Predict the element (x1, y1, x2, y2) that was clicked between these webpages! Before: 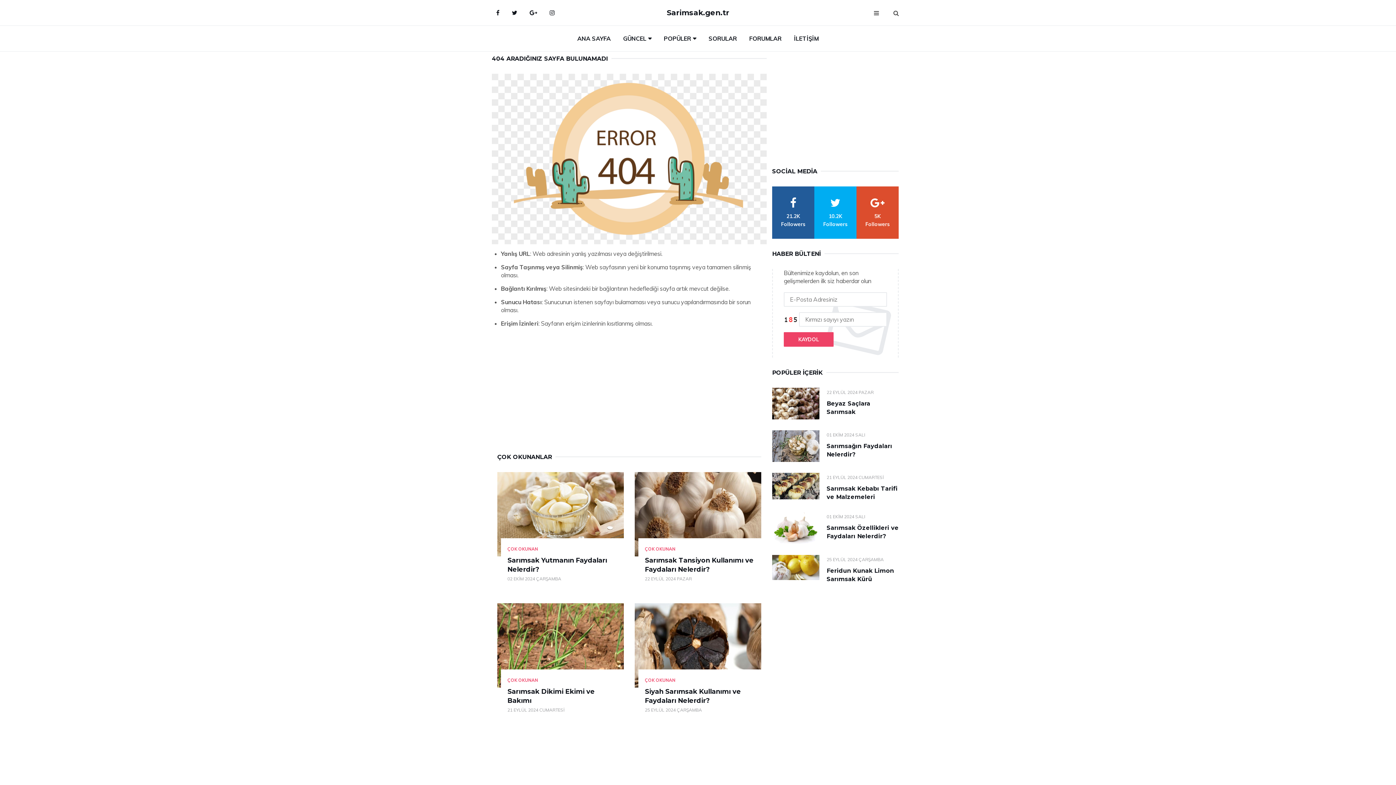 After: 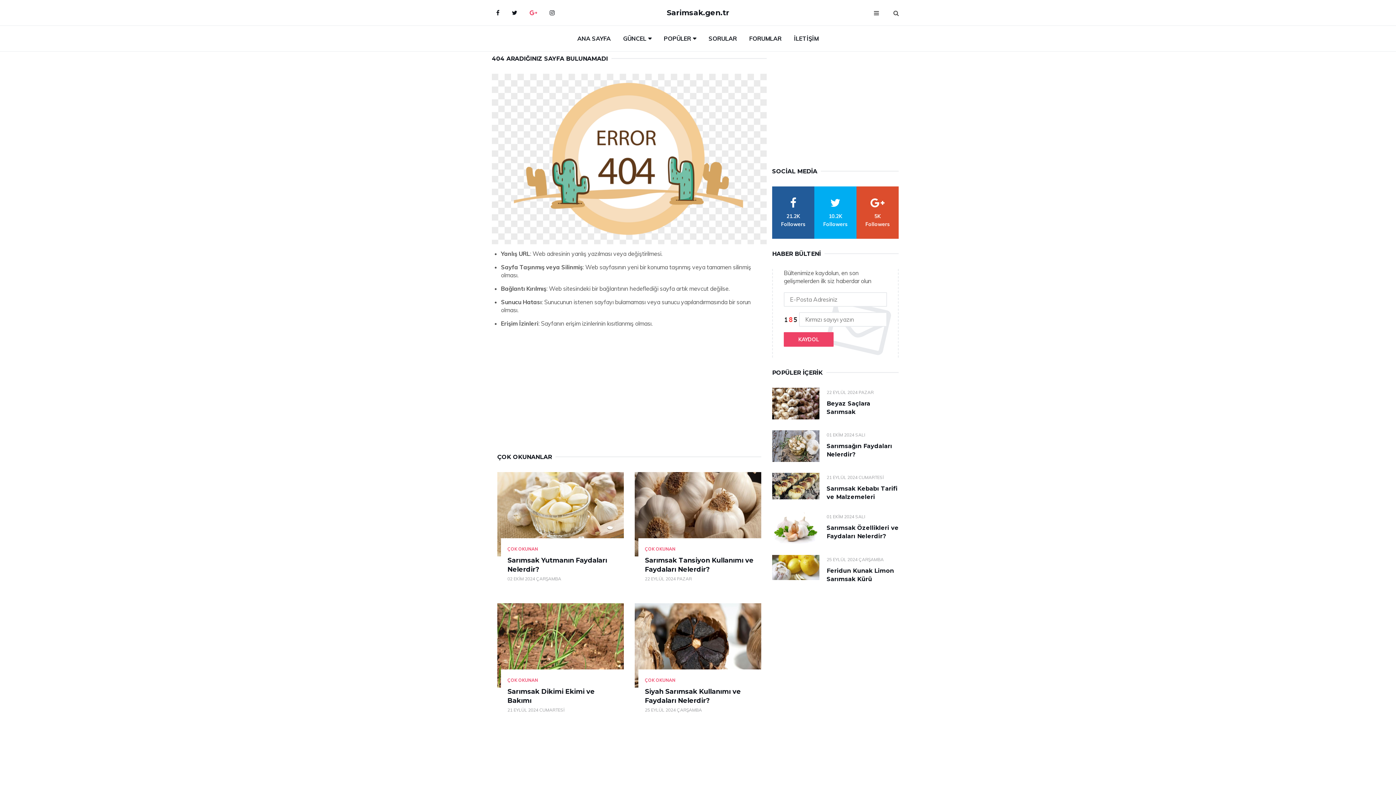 Action: bbox: (524, 3, 542, 21) label: google